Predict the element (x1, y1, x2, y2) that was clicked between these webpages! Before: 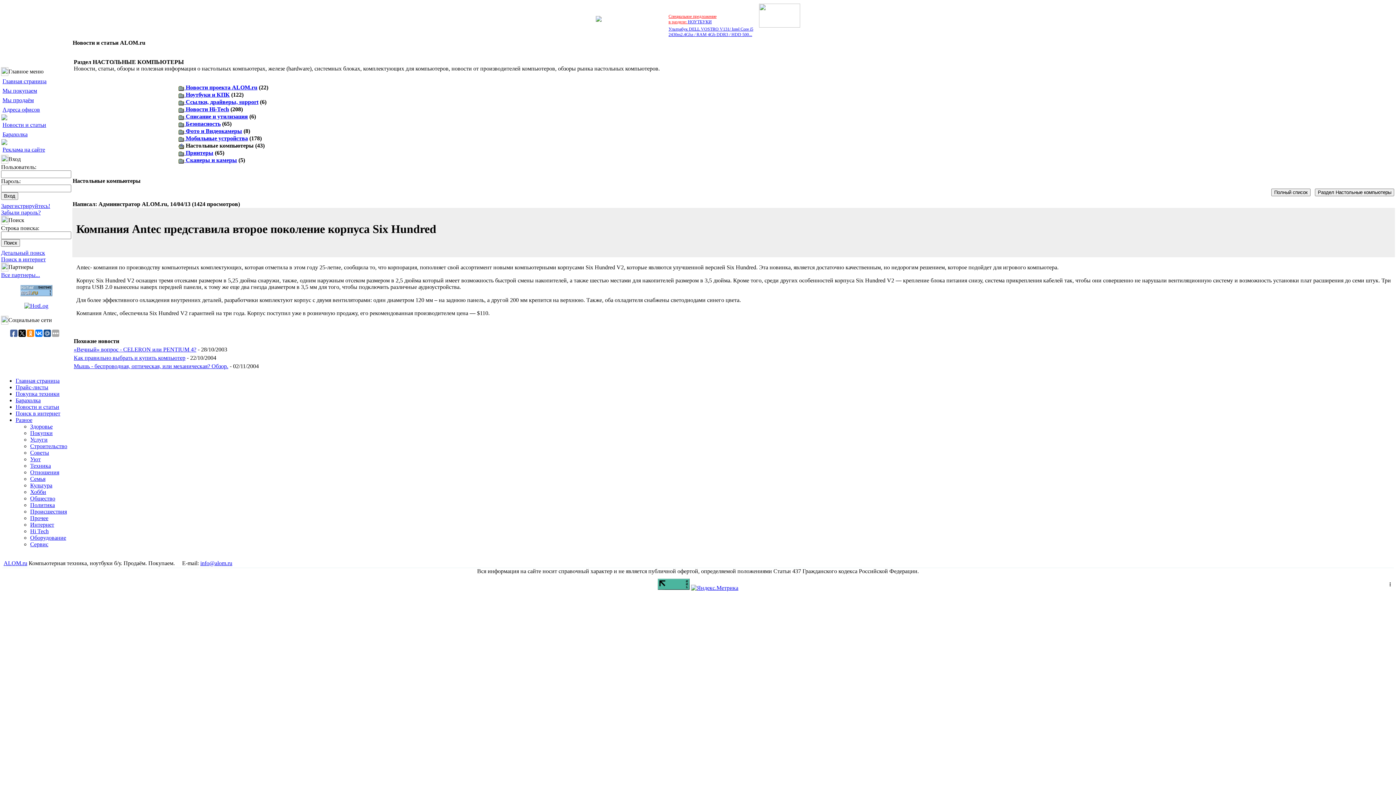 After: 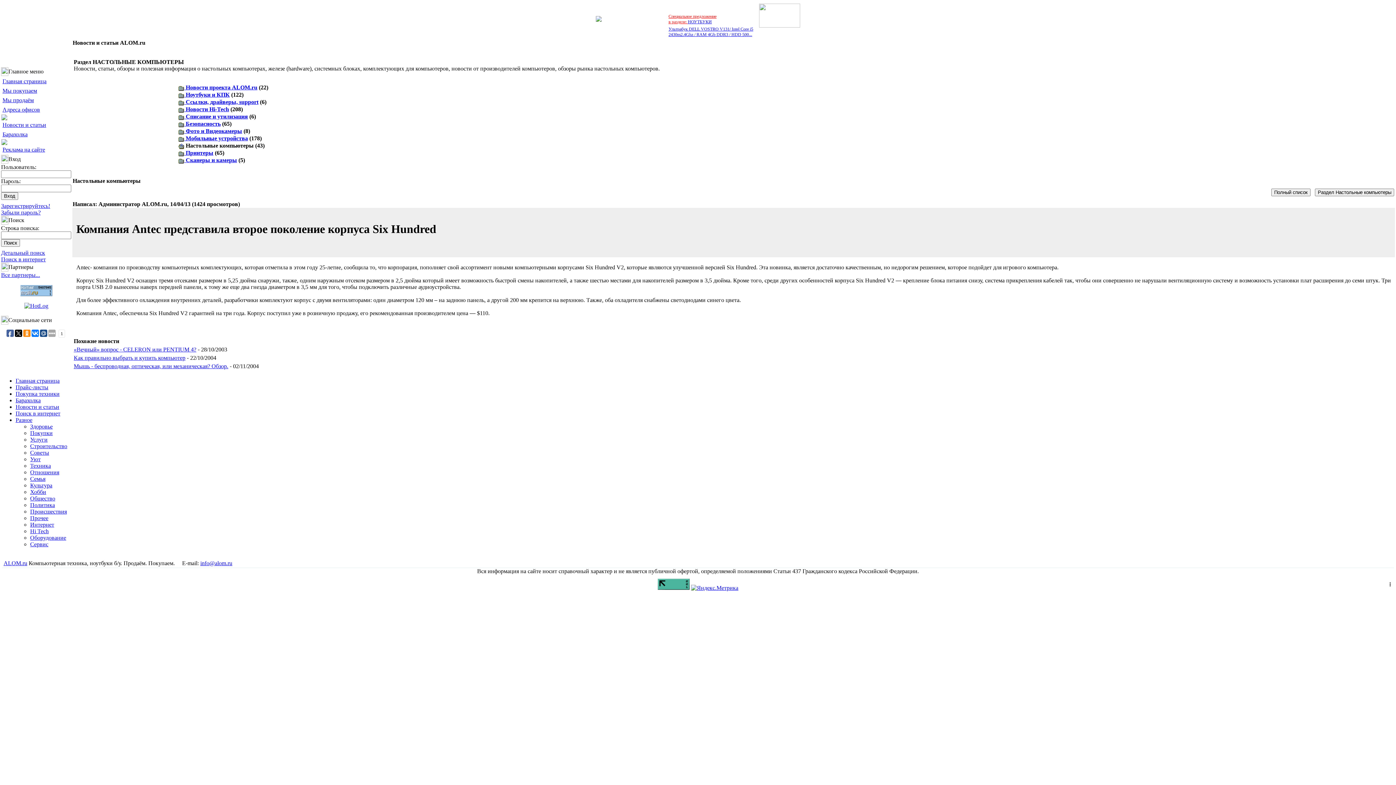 Action: bbox: (10, 329, 17, 337)